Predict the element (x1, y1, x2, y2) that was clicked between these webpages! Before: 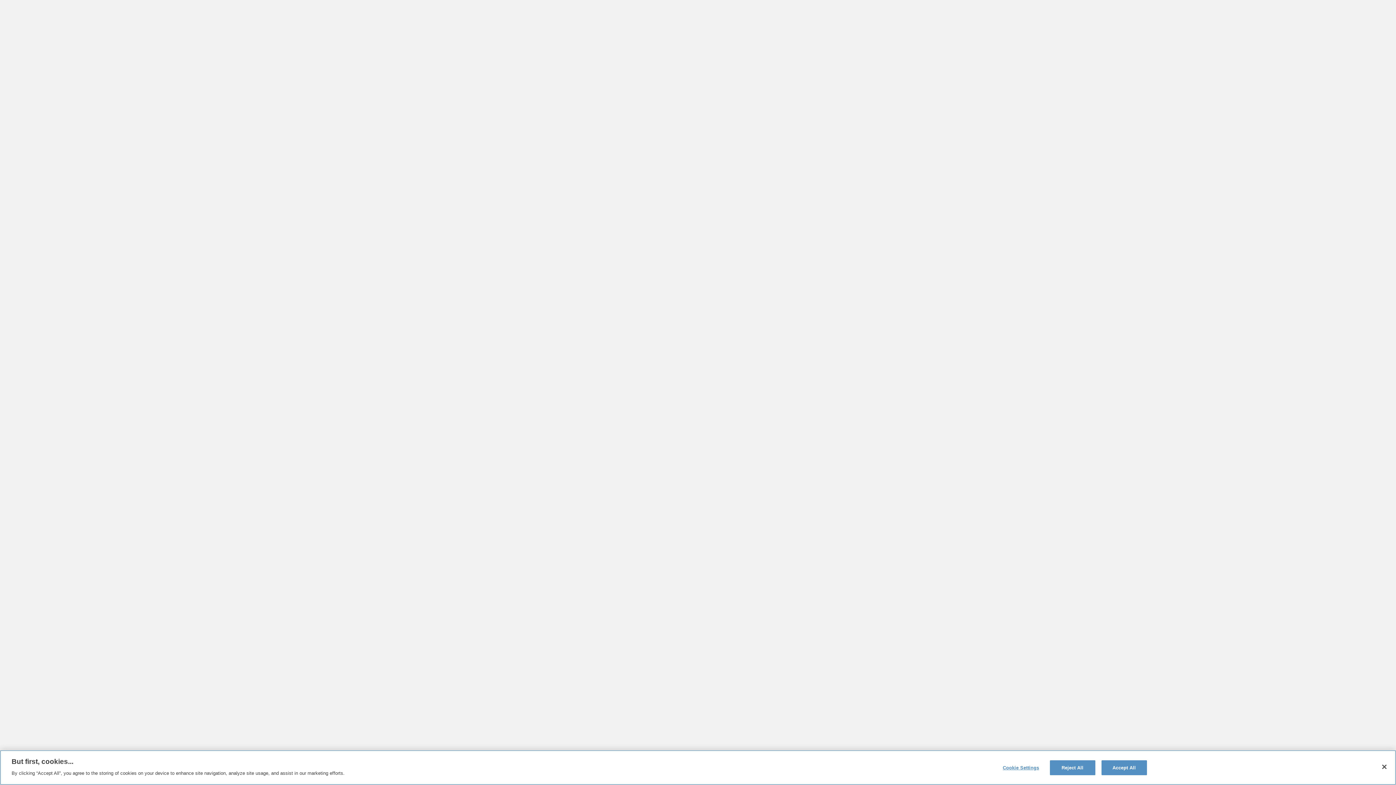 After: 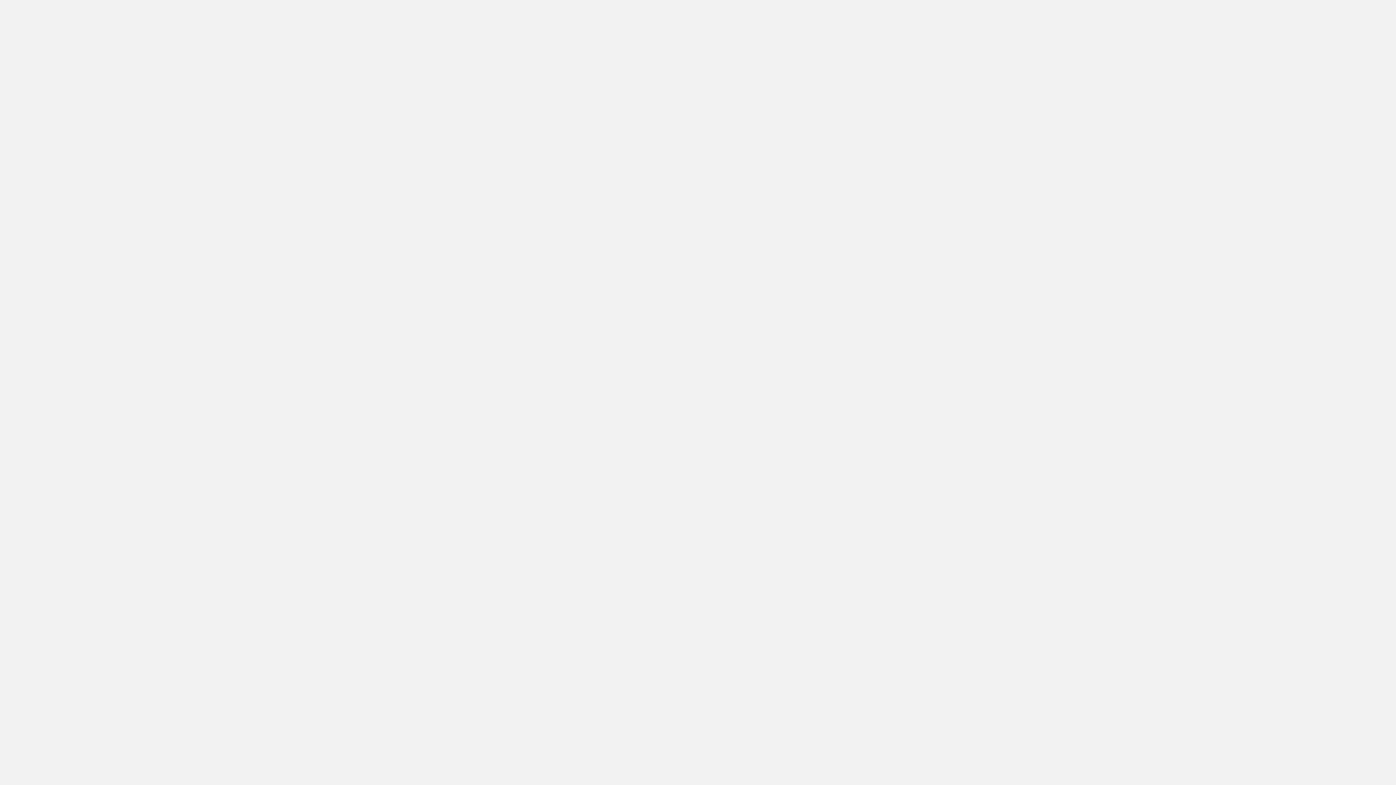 Action: label: Accept All bbox: (1101, 760, 1147, 775)